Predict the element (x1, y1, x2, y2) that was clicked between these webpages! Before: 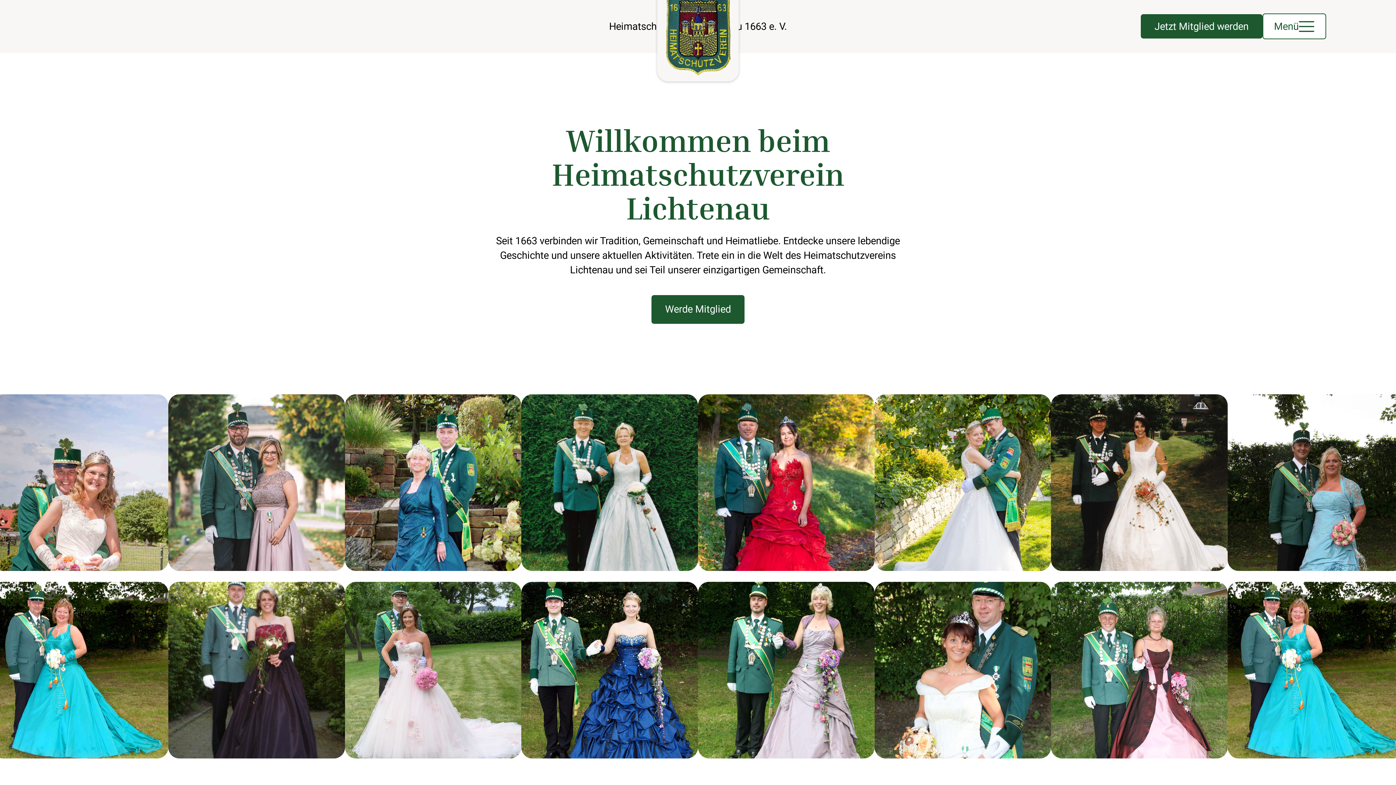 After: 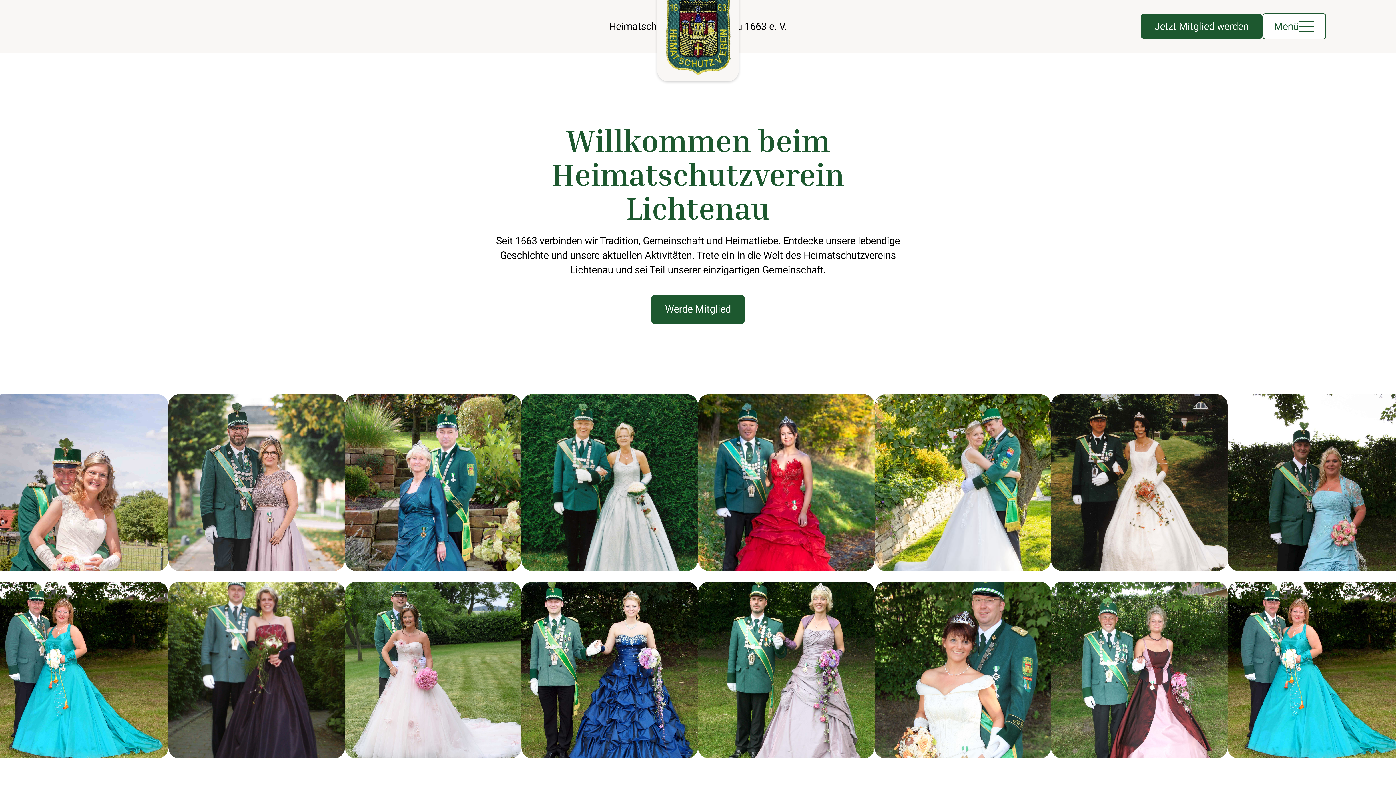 Action: label: home bbox: (662, -23, 733, 76)